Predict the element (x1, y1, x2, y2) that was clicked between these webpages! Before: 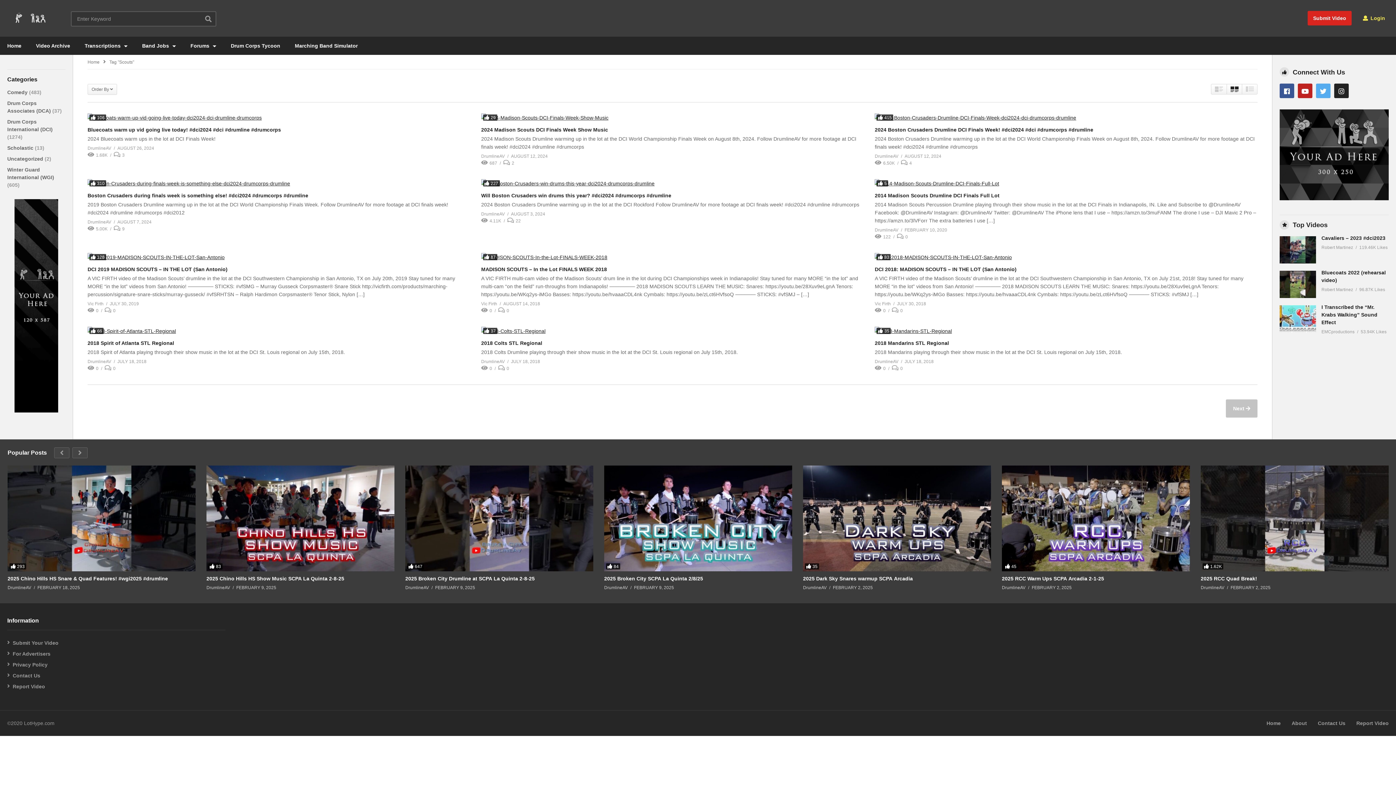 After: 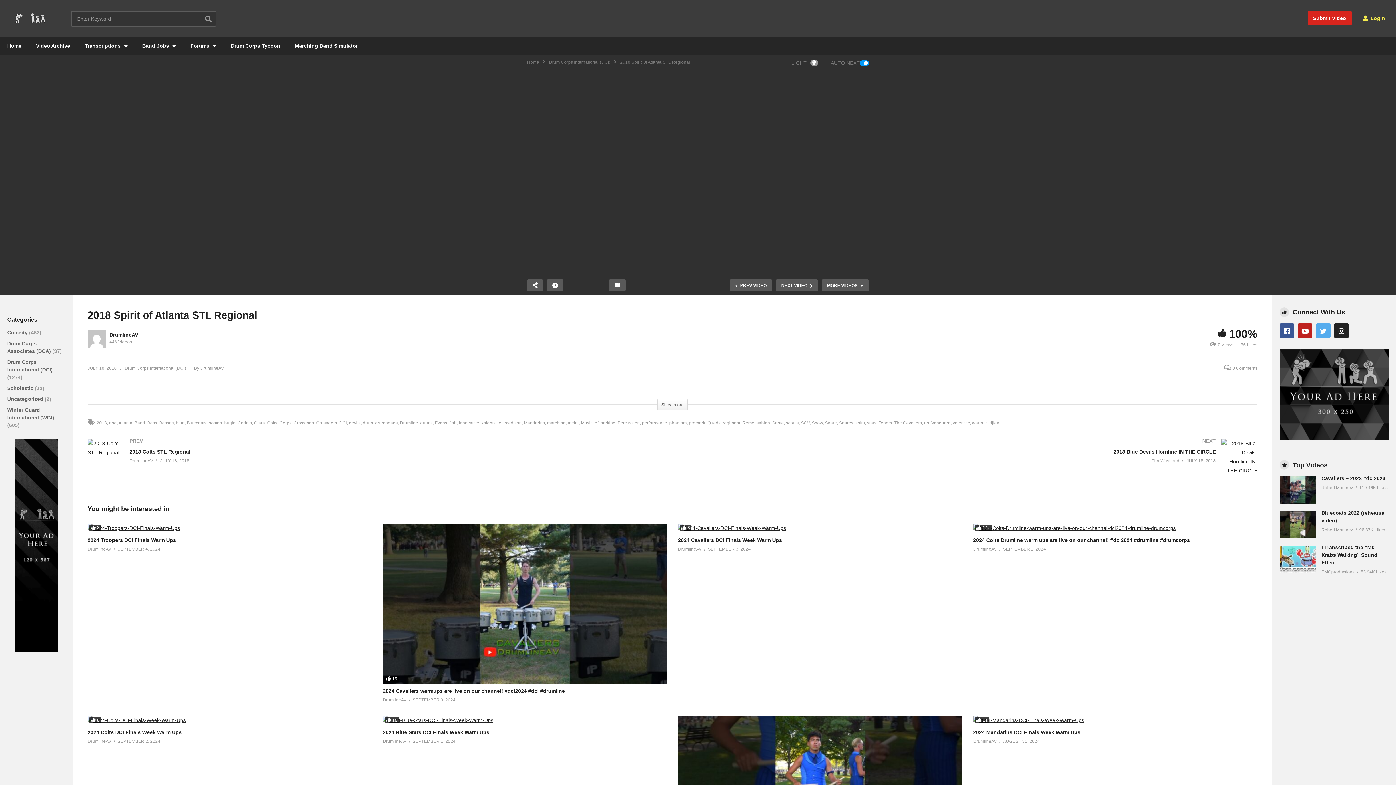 Action: label: 2018 Spirit of Atlanta STL Regional bbox: (87, 340, 174, 346)